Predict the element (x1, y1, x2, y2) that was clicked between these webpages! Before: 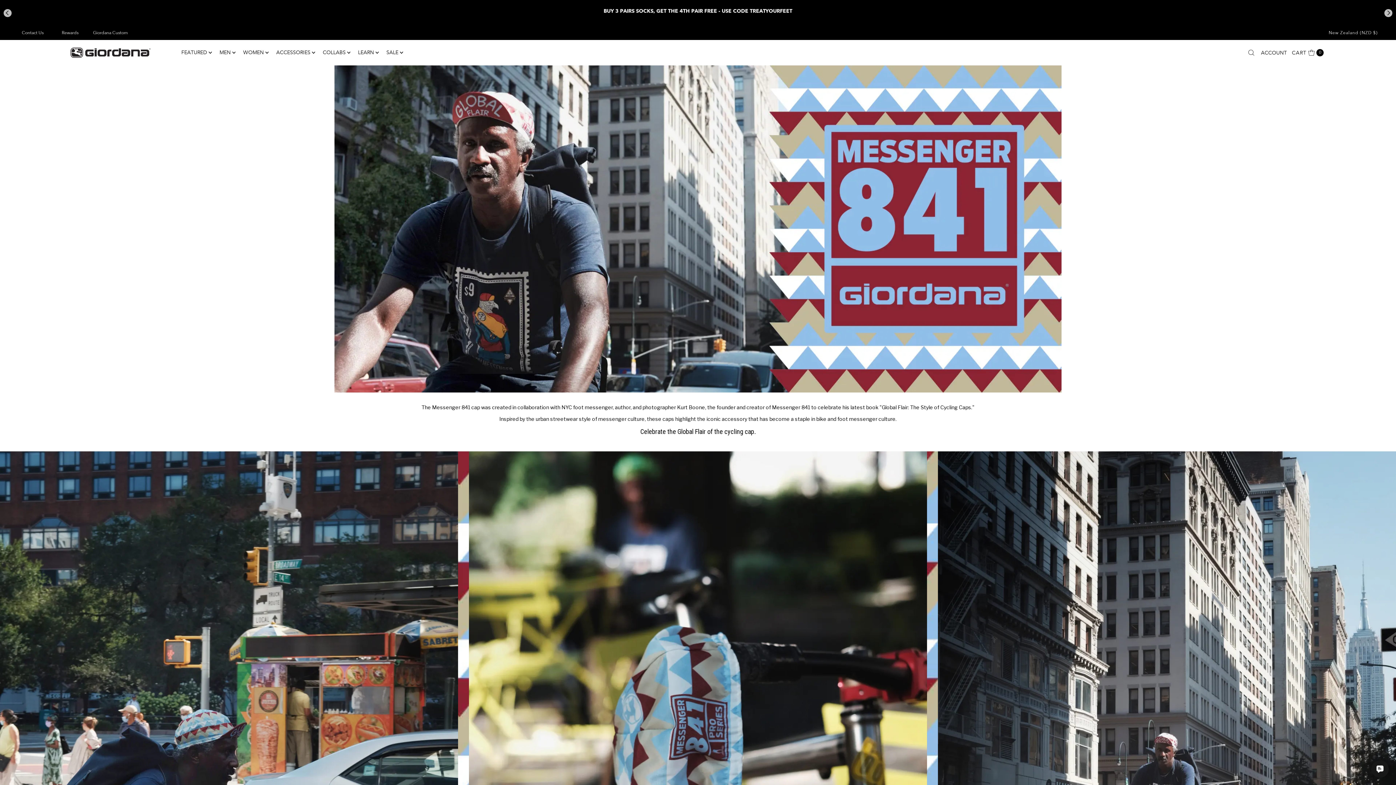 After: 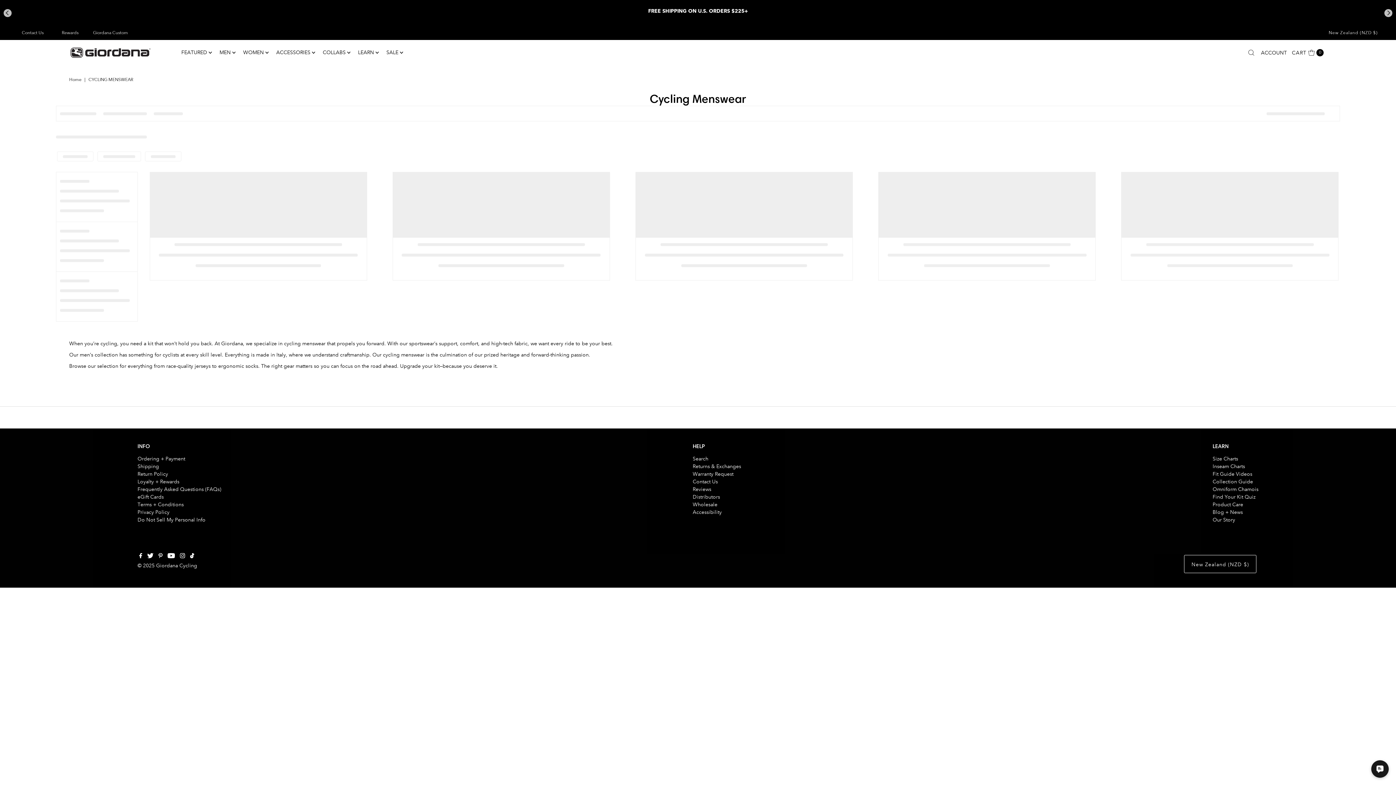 Action: label: MEN bbox: (214, 39, 236, 65)